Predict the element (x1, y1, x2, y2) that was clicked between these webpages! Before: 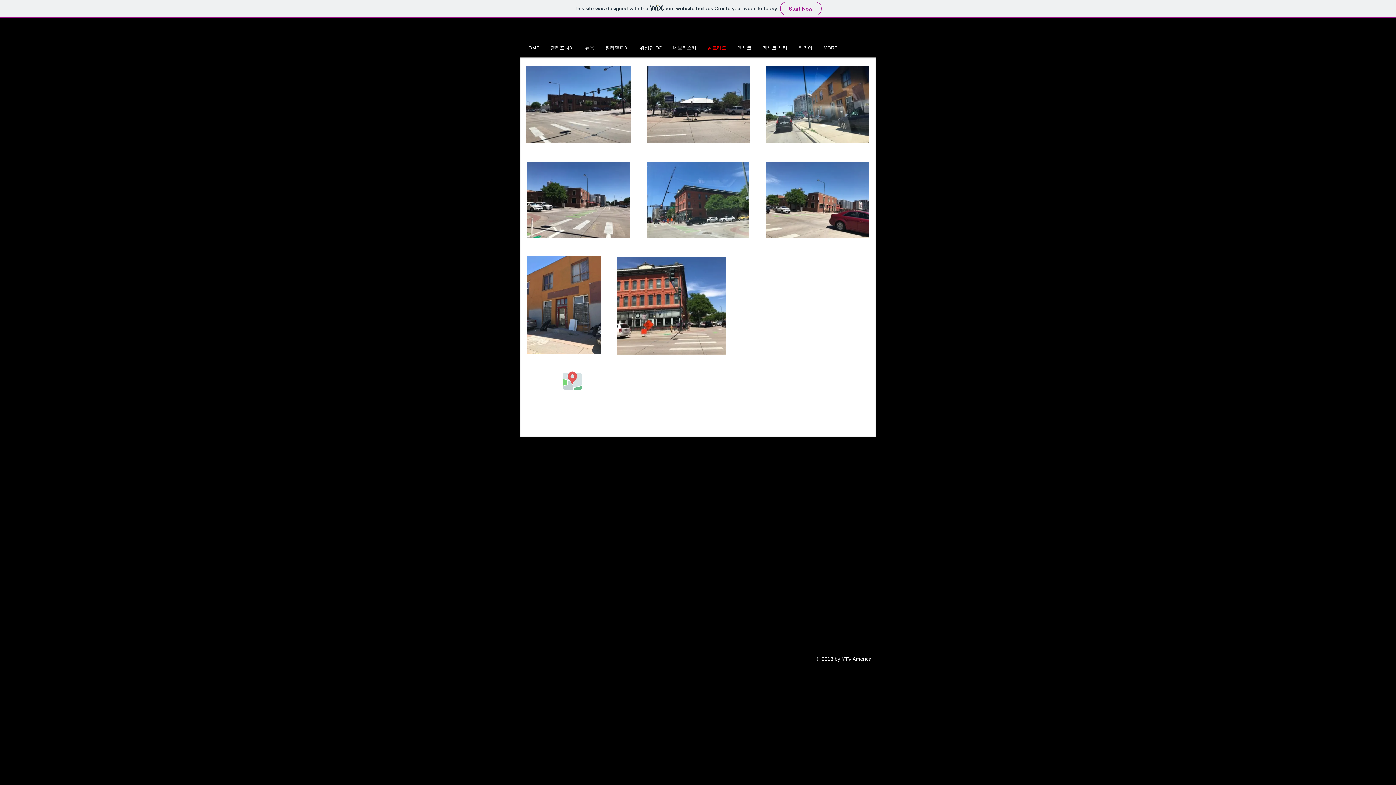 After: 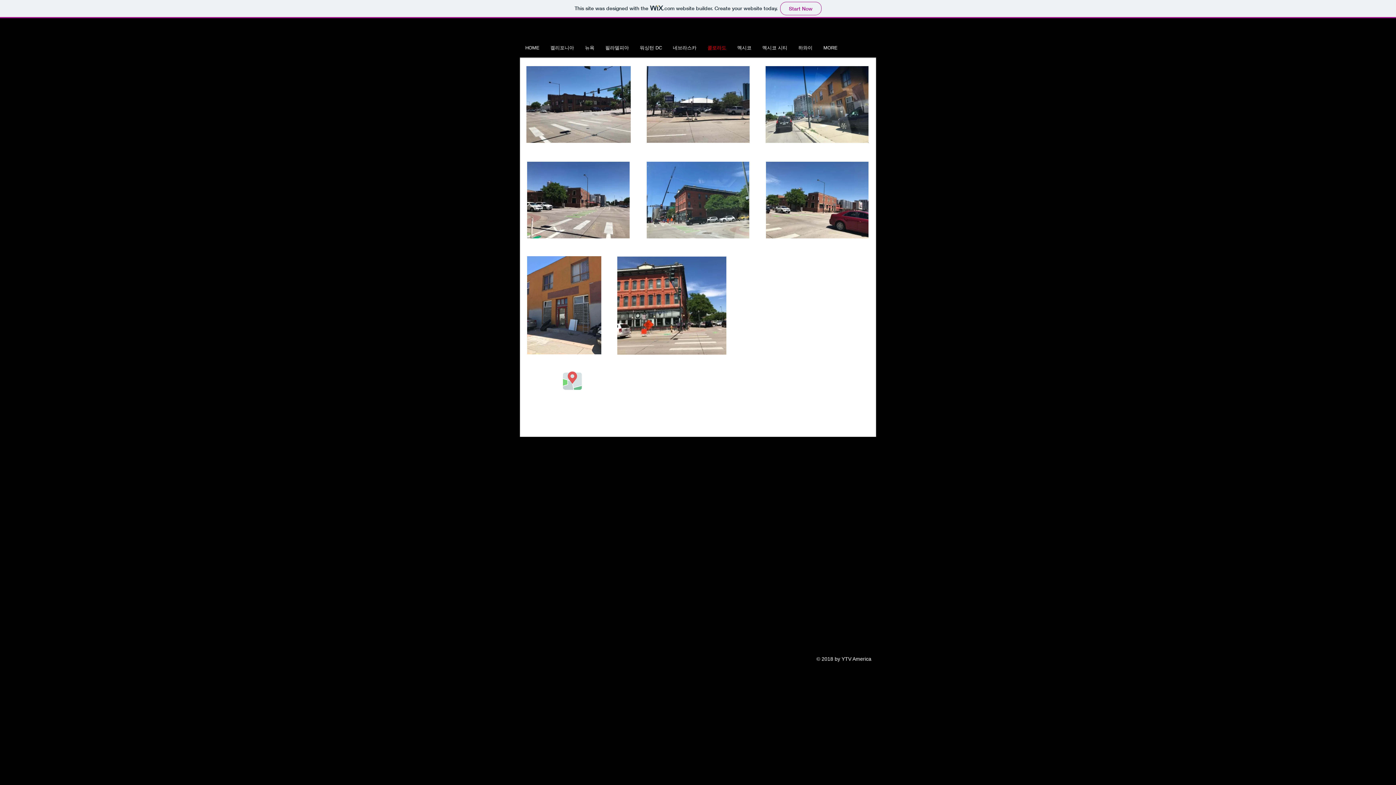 Action: bbox: (560, 368, 584, 392)